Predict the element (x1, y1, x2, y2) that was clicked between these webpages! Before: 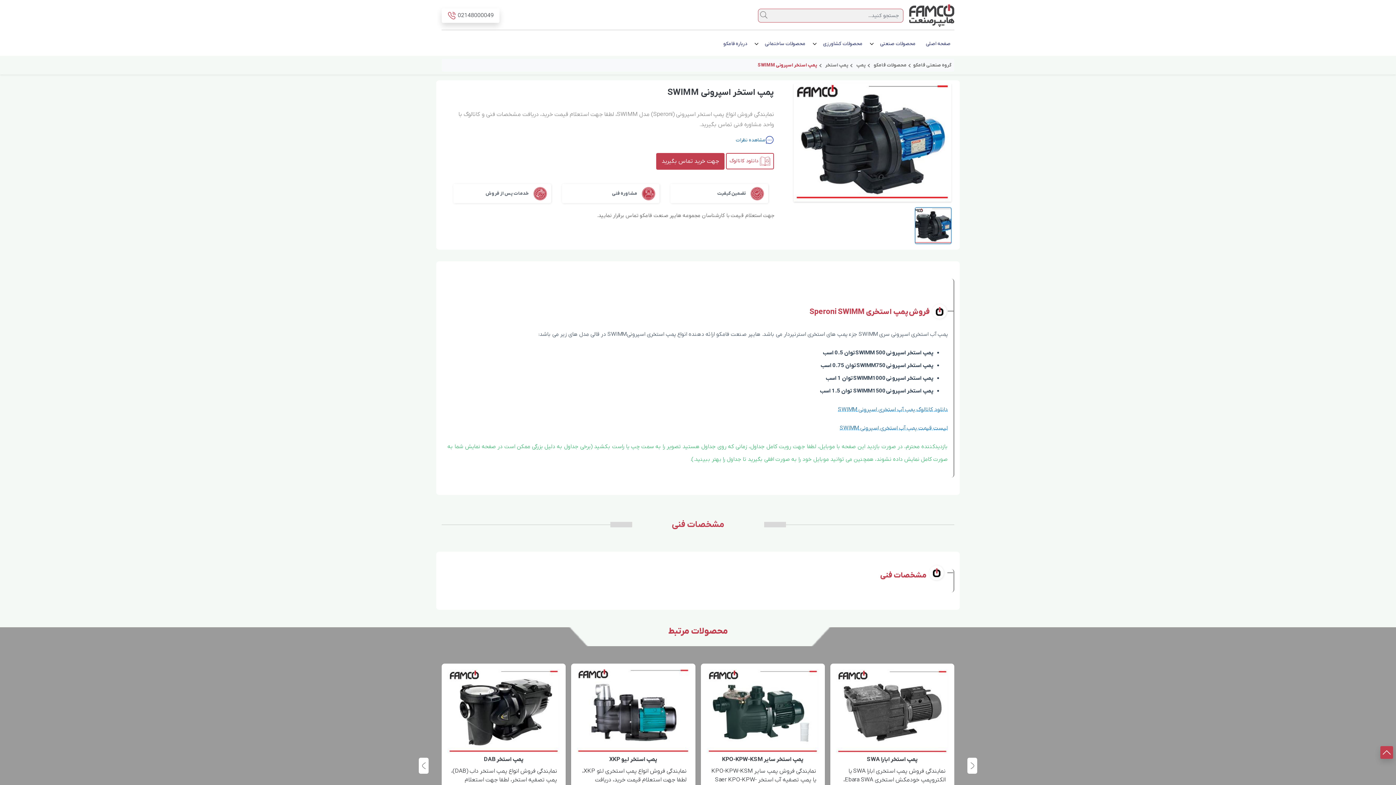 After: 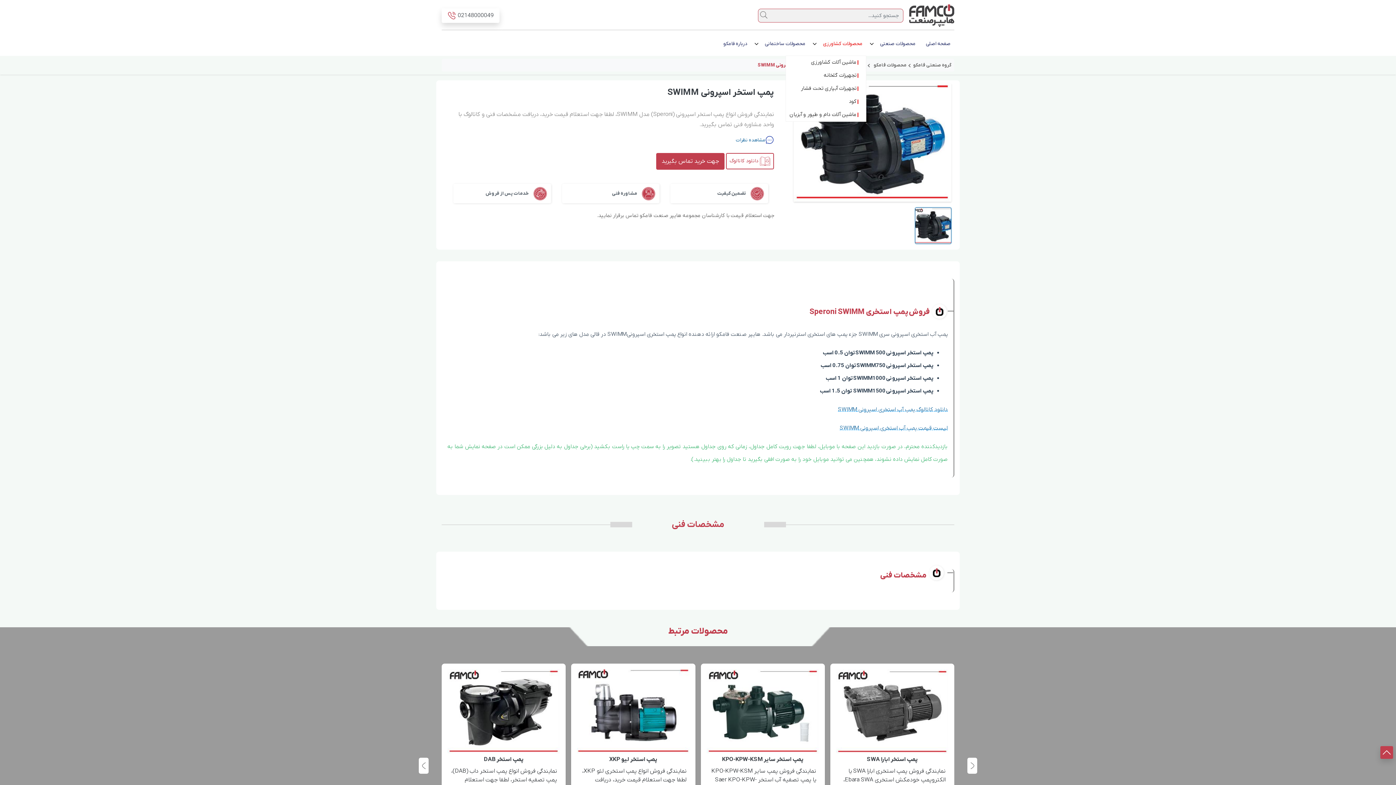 Action: bbox: (809, 37, 866, 50) label: محصولات کشاورزی